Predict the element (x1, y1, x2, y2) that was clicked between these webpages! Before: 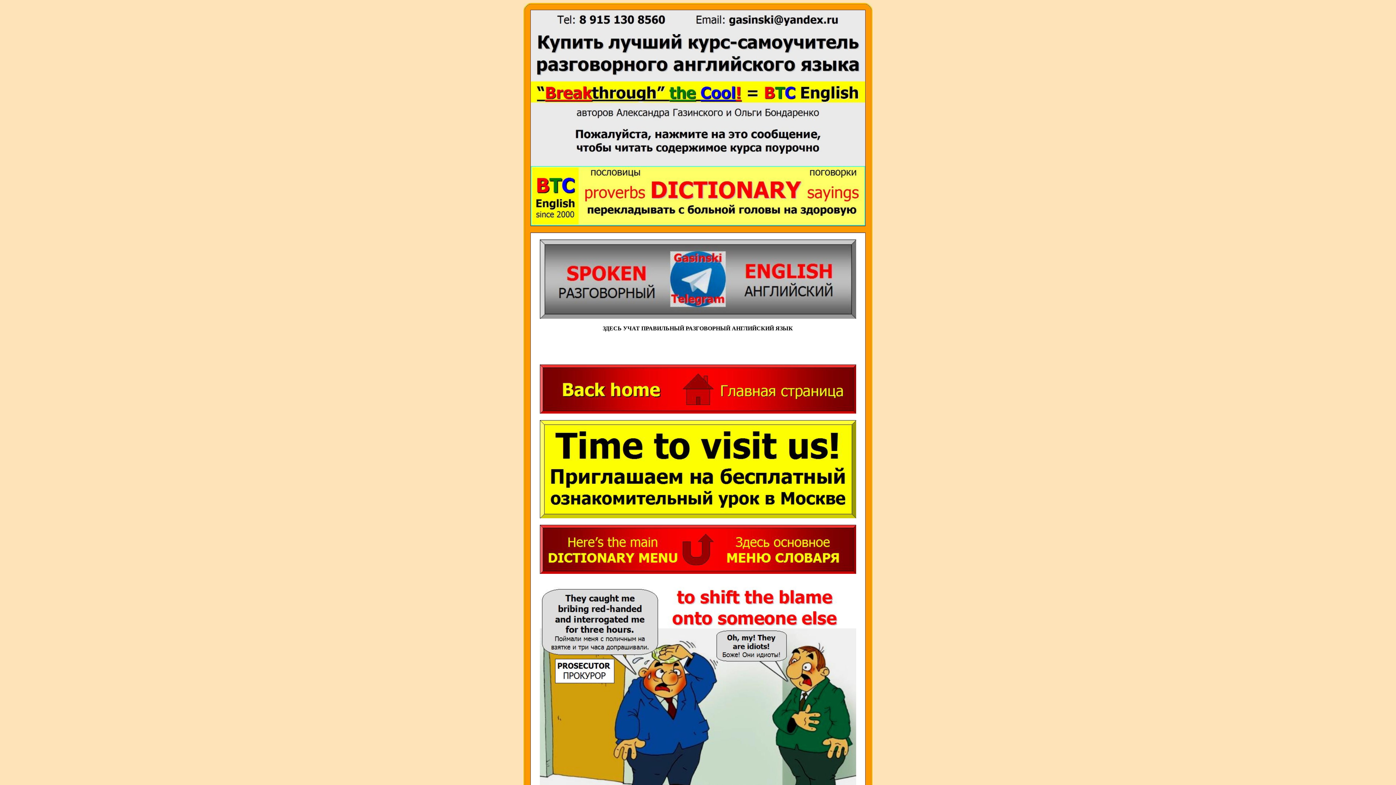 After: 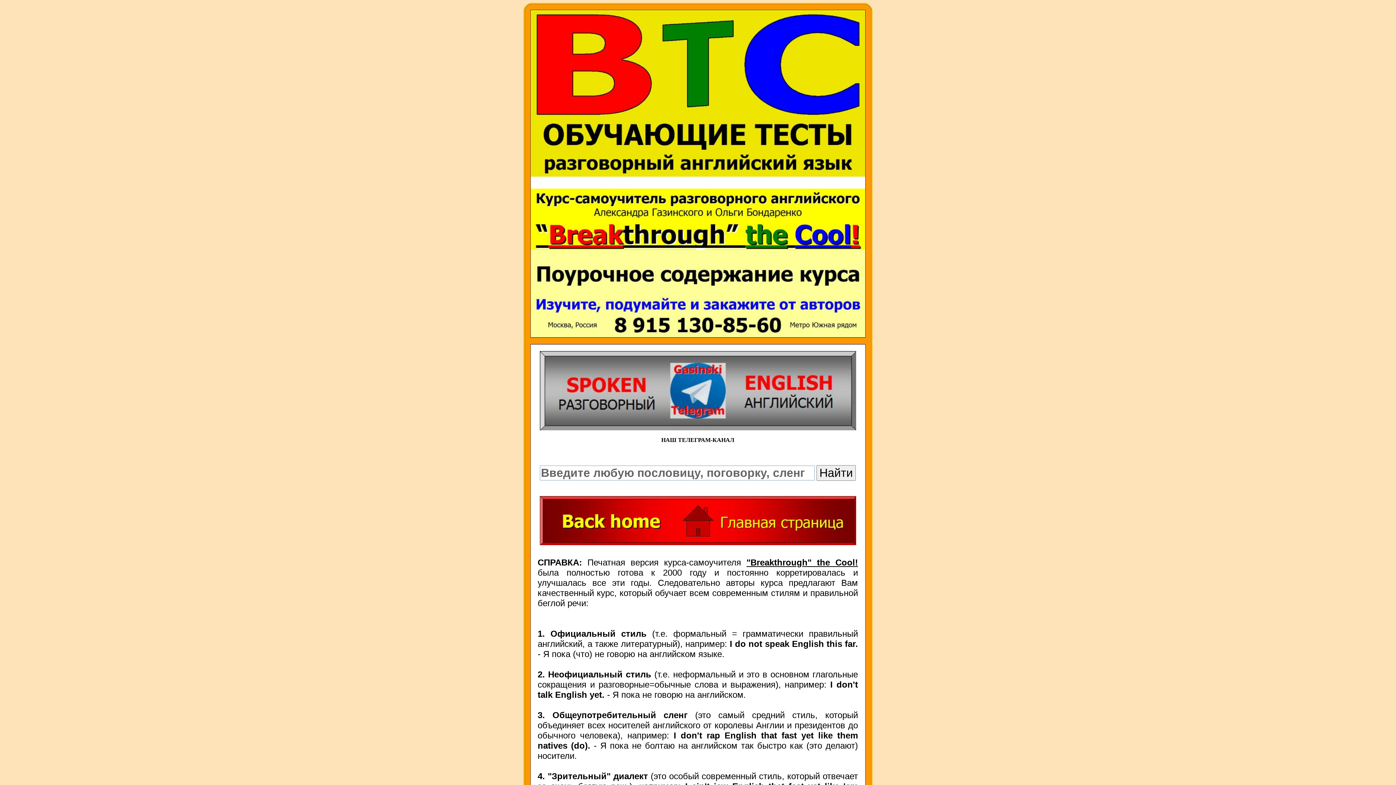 Action: bbox: (530, 161, 865, 167)